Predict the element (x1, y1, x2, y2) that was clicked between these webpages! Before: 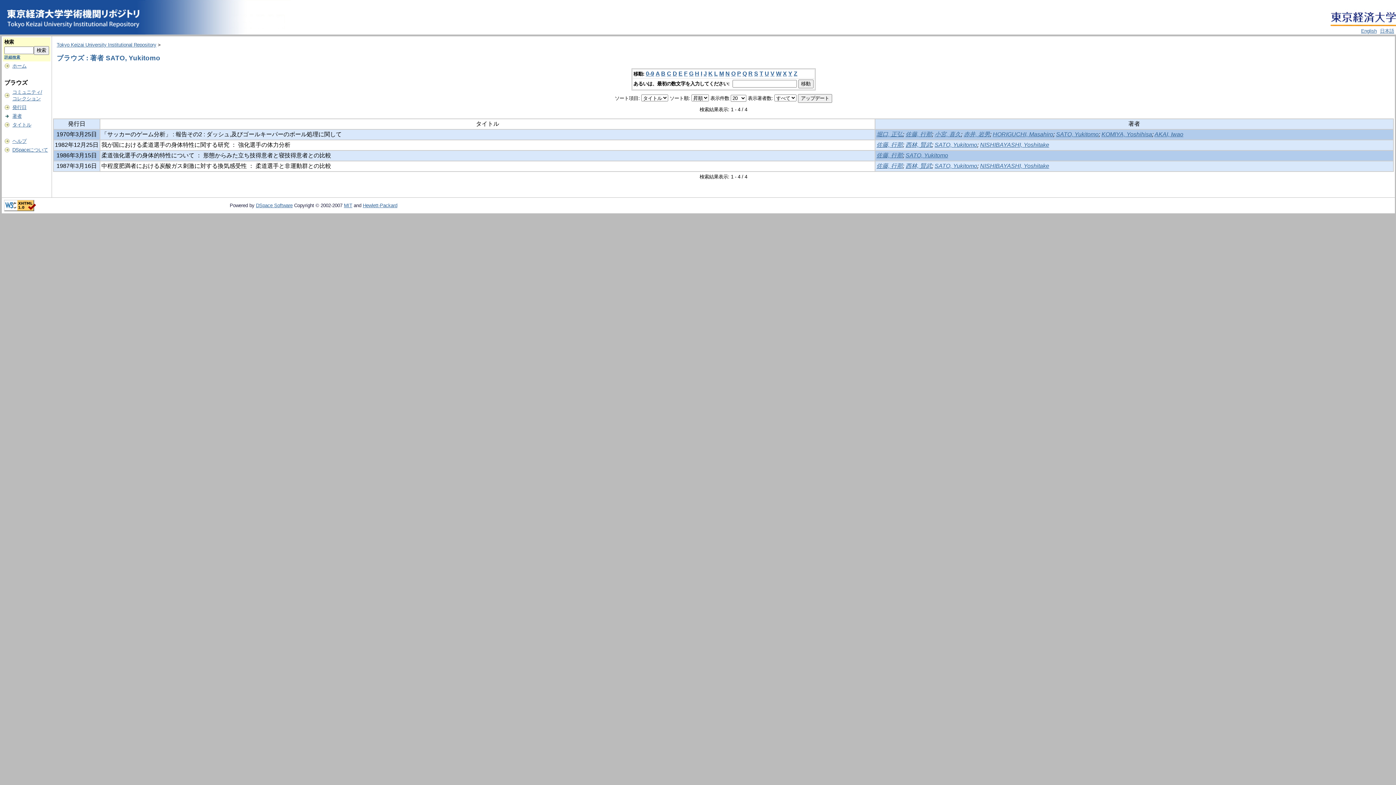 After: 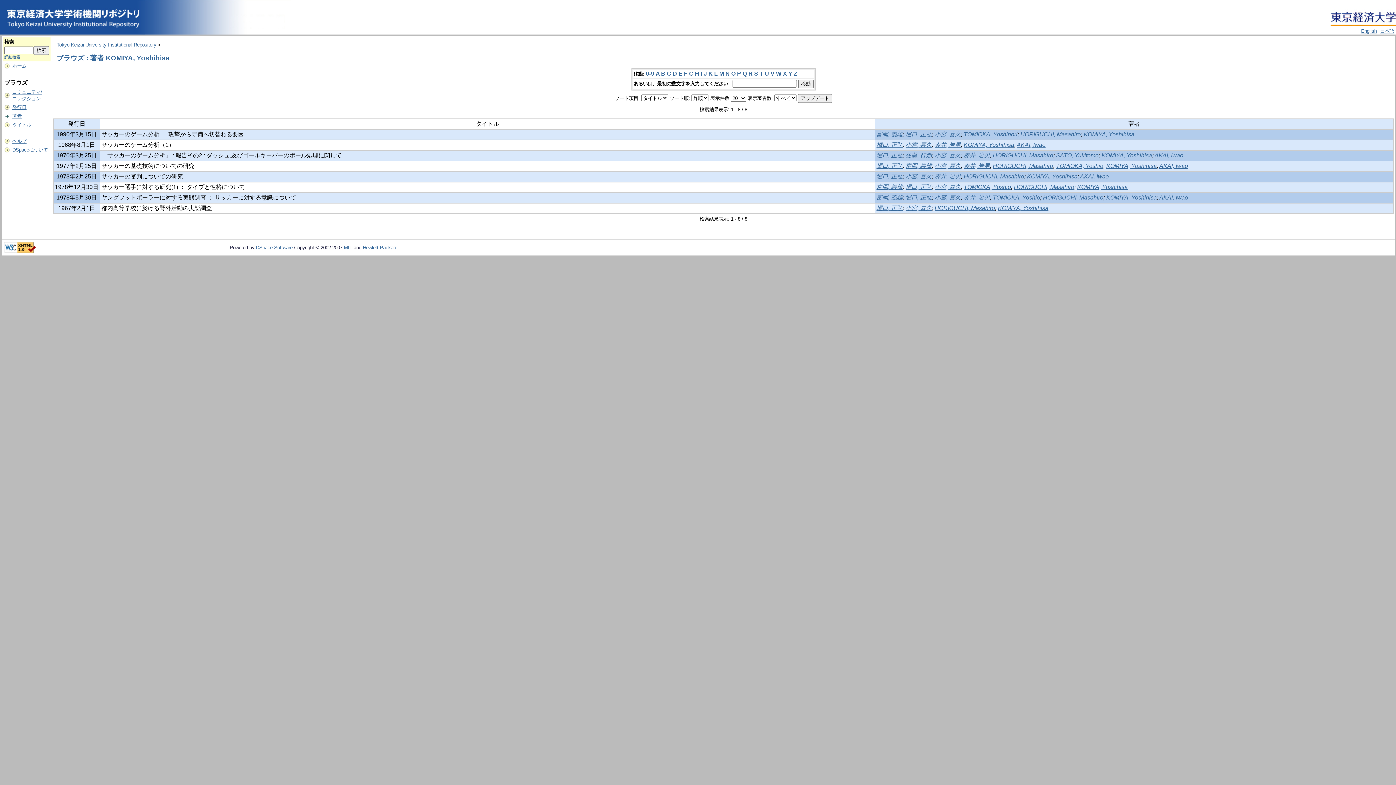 Action: bbox: (1101, 131, 1152, 137) label: KOMIYA, Yoshihisa